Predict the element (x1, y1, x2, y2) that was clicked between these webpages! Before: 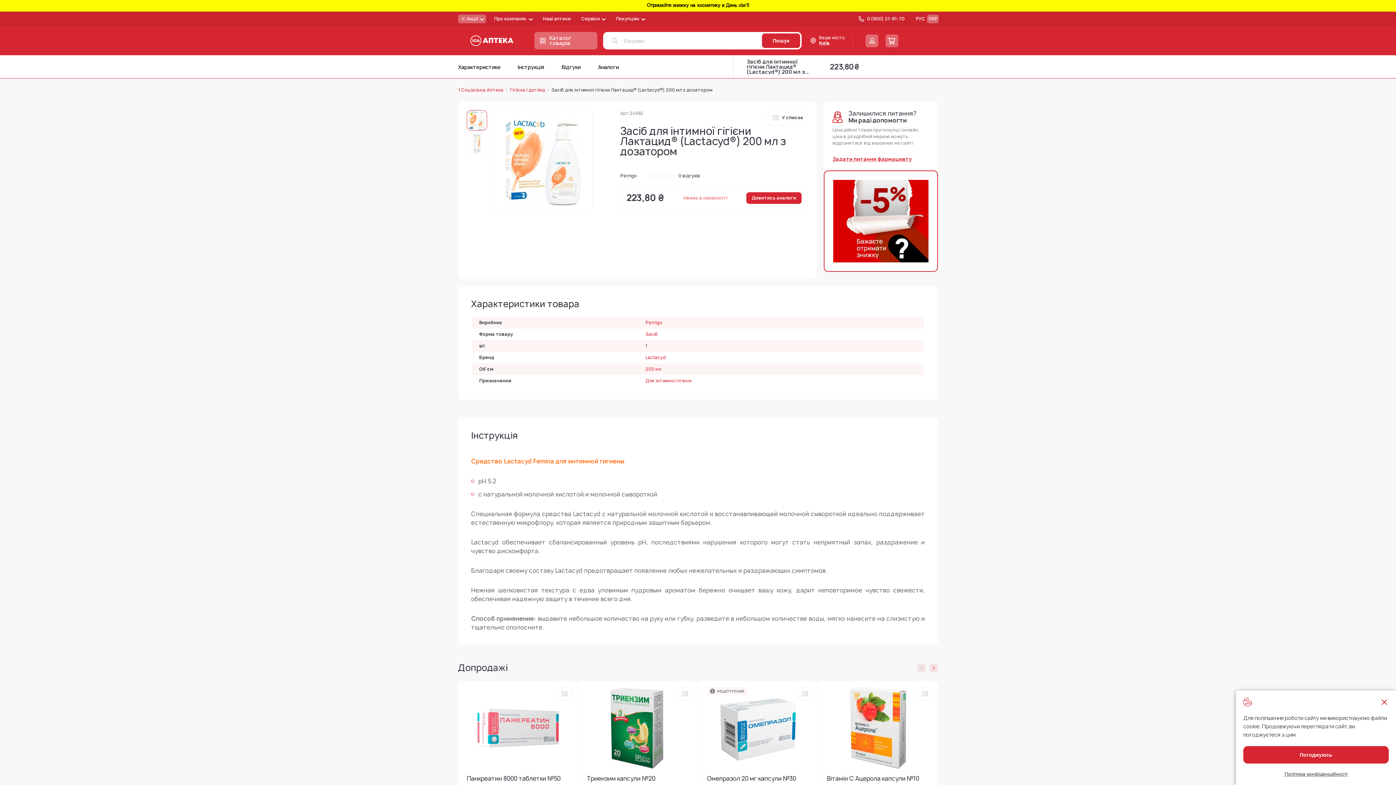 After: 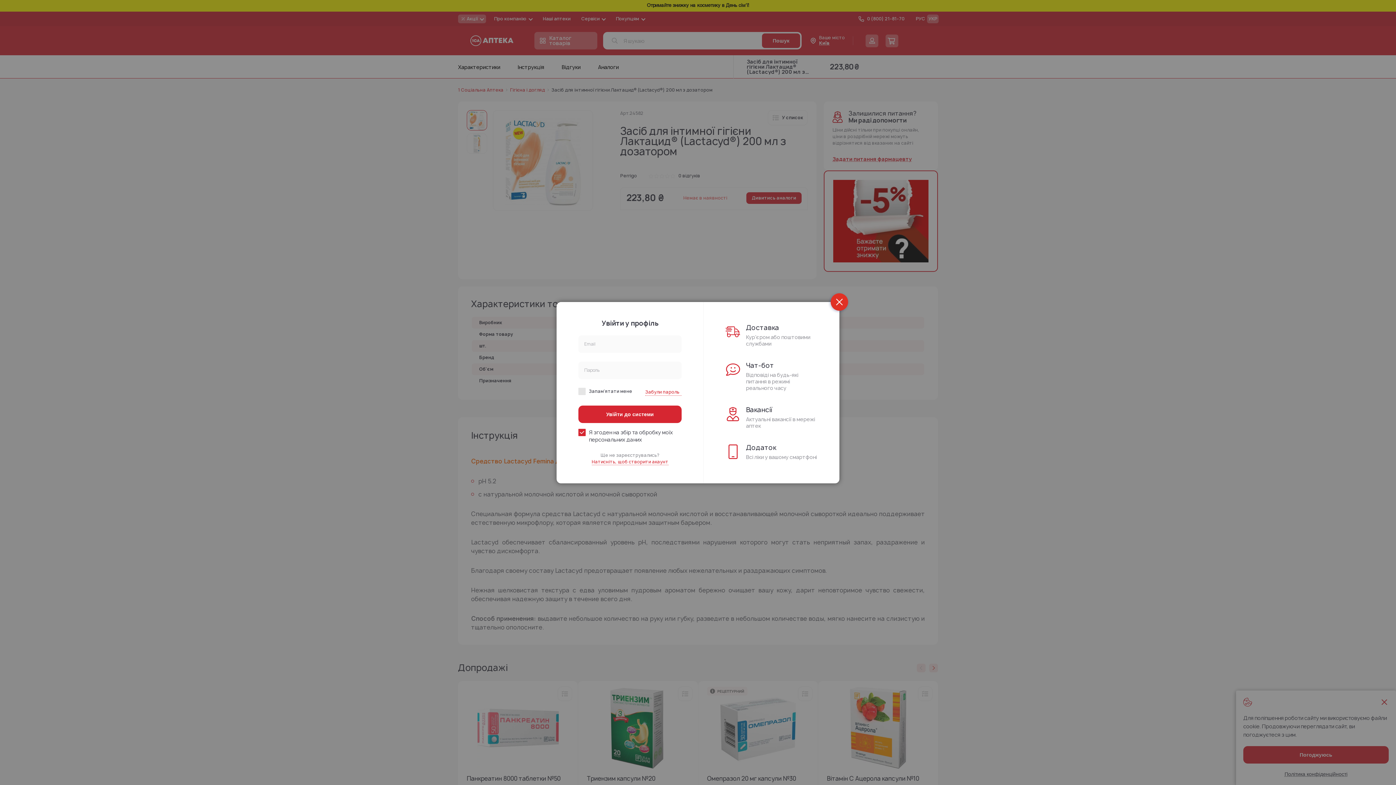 Action: bbox: (918, 686, 932, 701) label: У список